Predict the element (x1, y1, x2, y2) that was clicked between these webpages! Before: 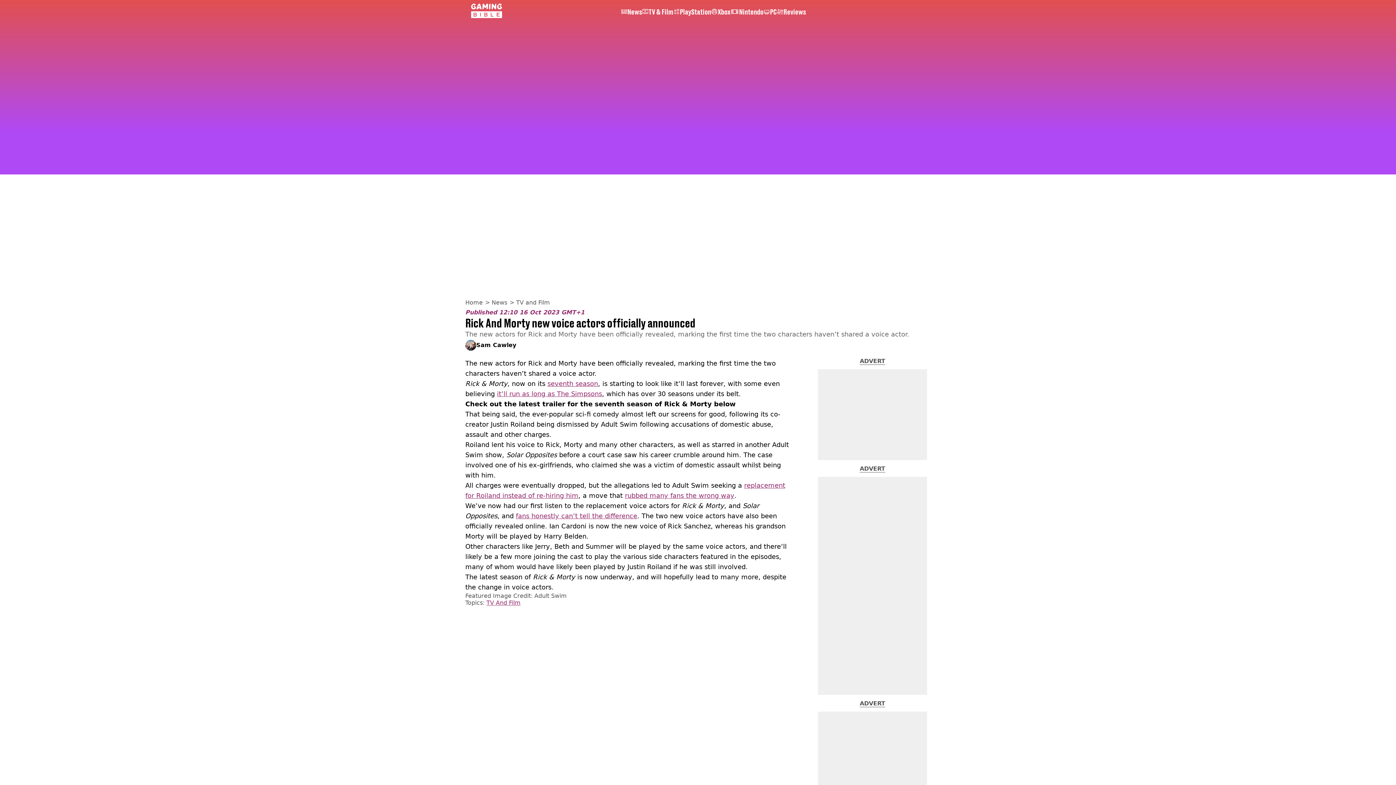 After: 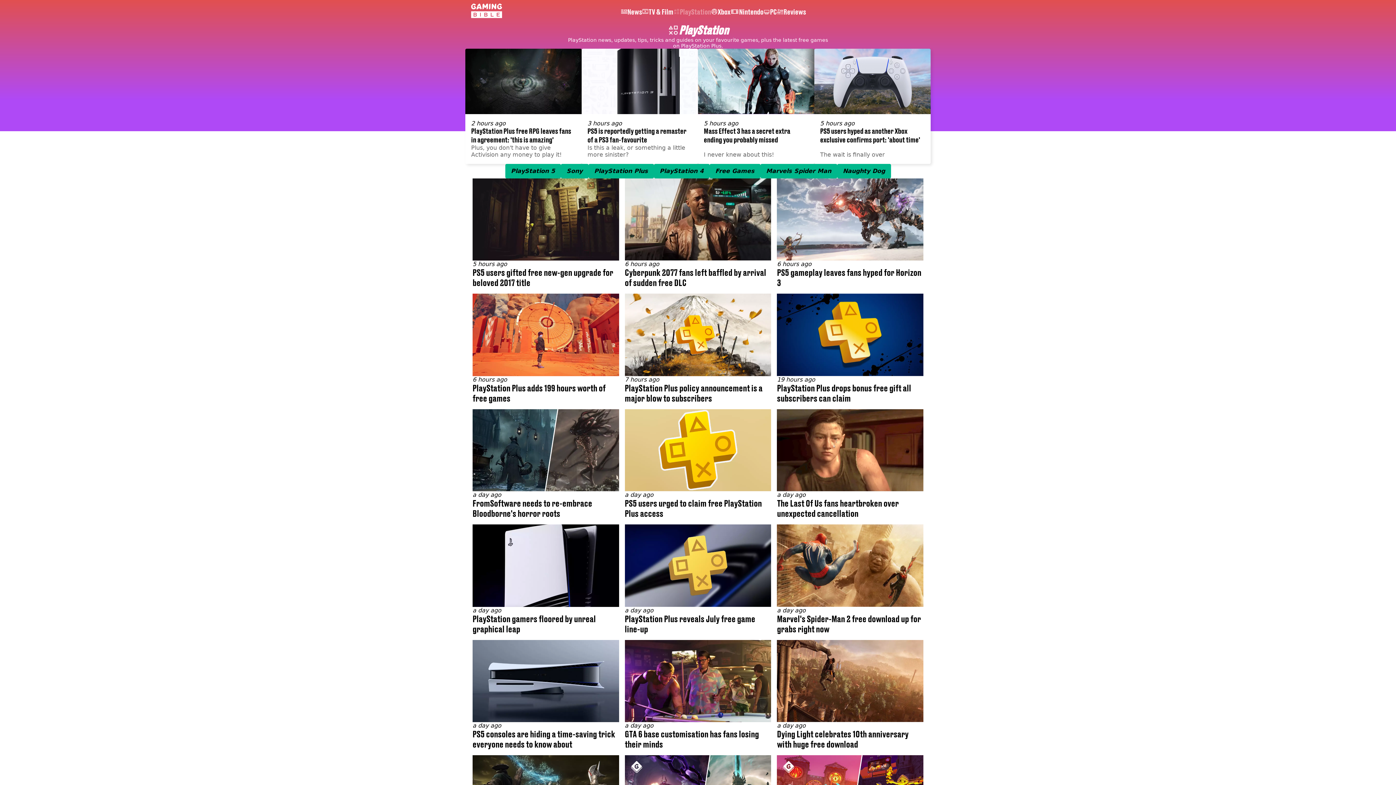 Action: label: PlayStation bbox: (673, 7, 711, 15)